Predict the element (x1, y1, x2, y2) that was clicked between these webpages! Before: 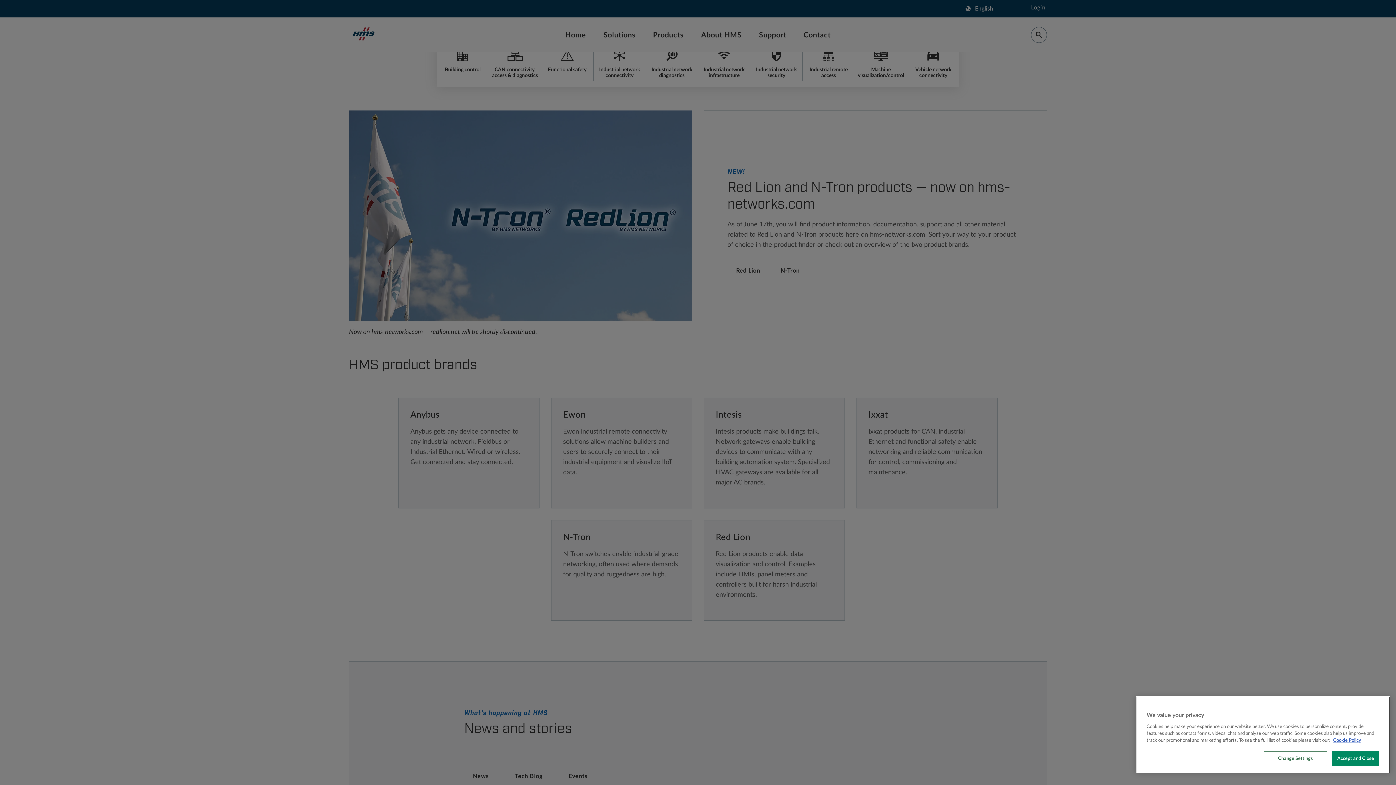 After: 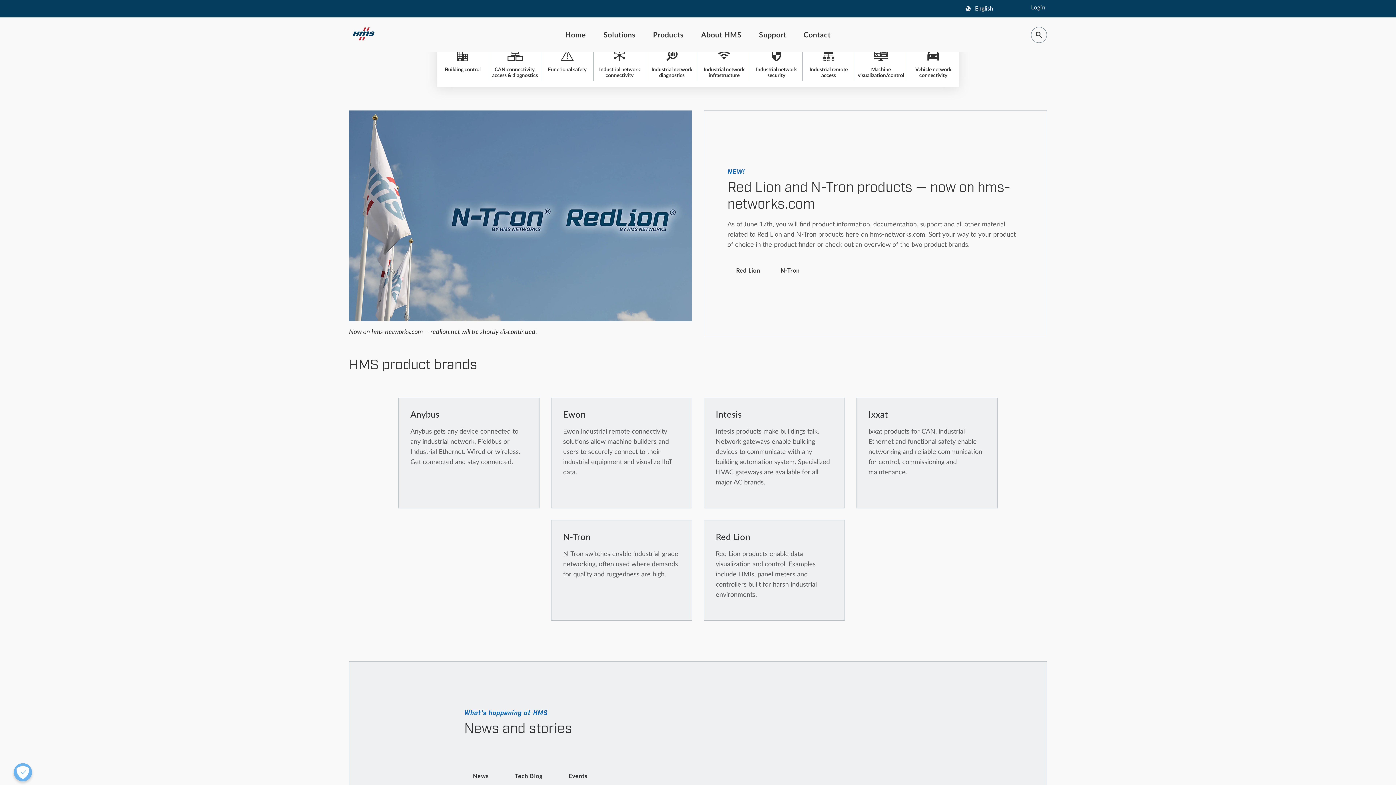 Action: label: Accept and Close bbox: (1332, 751, 1379, 766)